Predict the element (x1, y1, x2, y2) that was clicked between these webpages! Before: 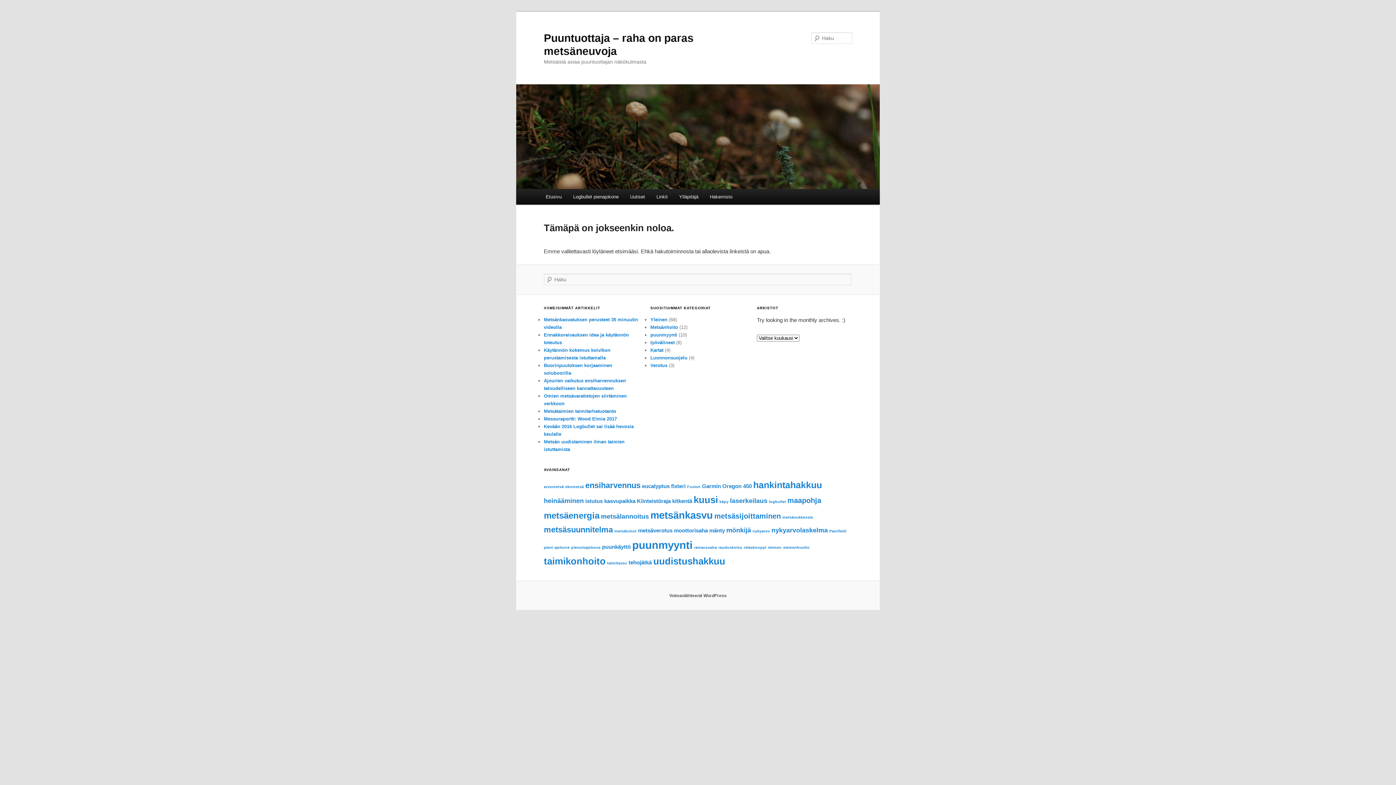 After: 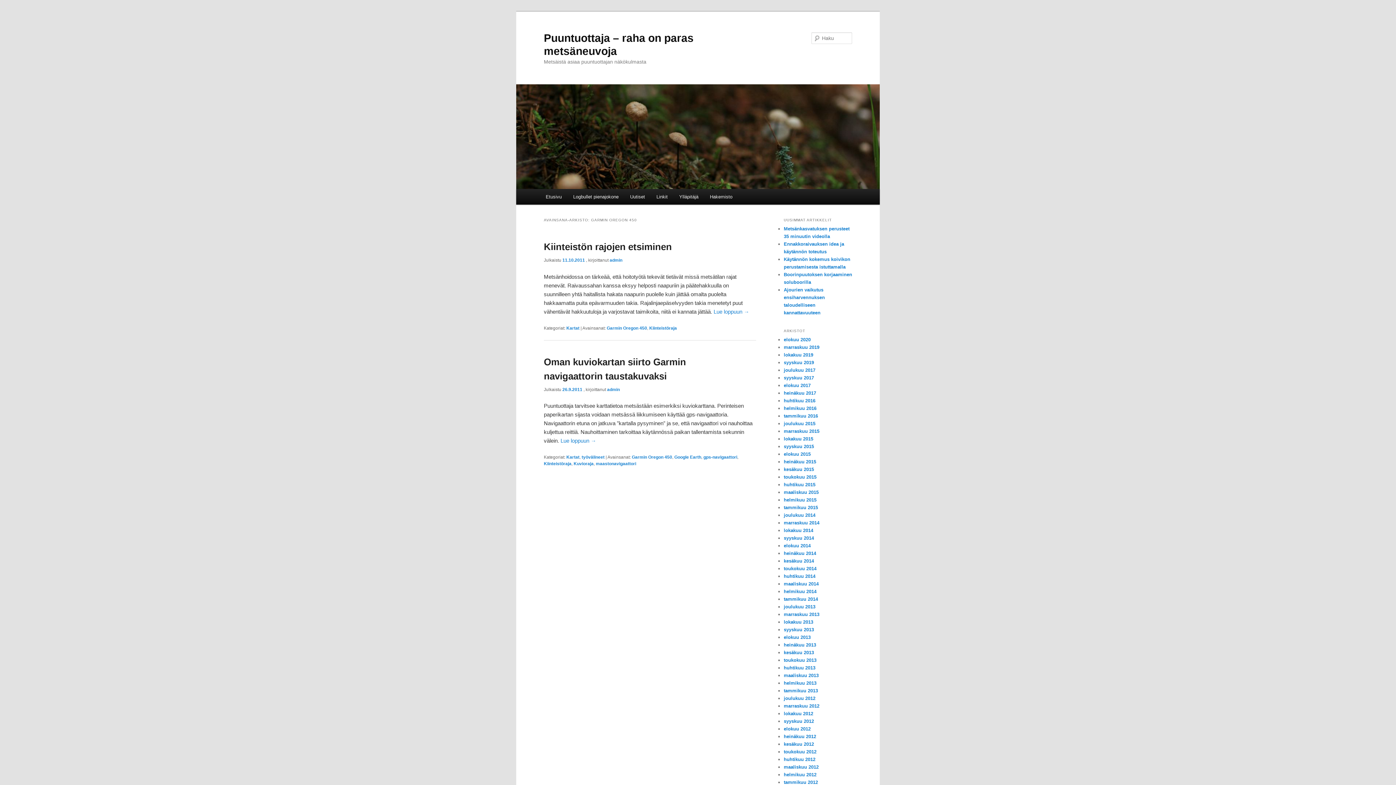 Action: label: Garmin Oregon 450 (2 kohdetta) bbox: (702, 483, 752, 489)